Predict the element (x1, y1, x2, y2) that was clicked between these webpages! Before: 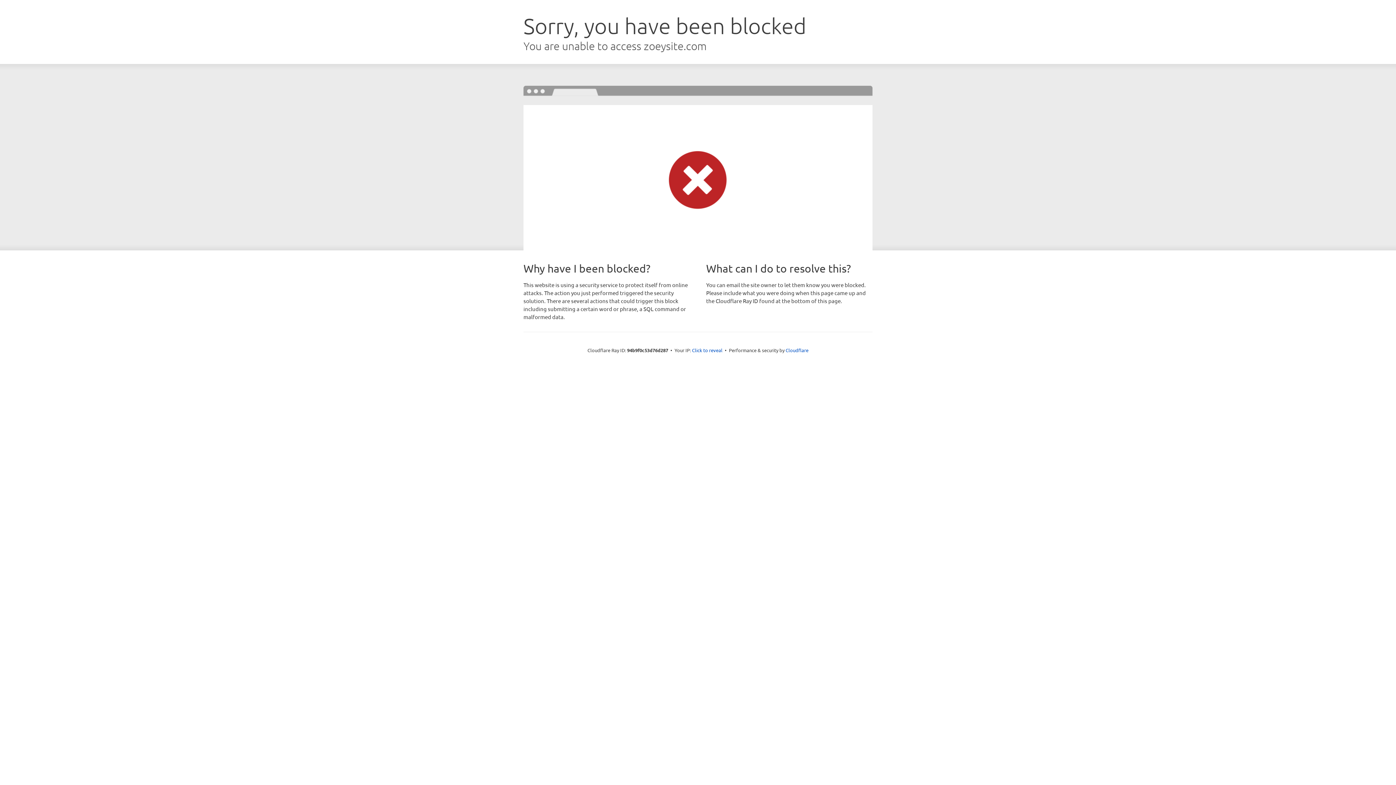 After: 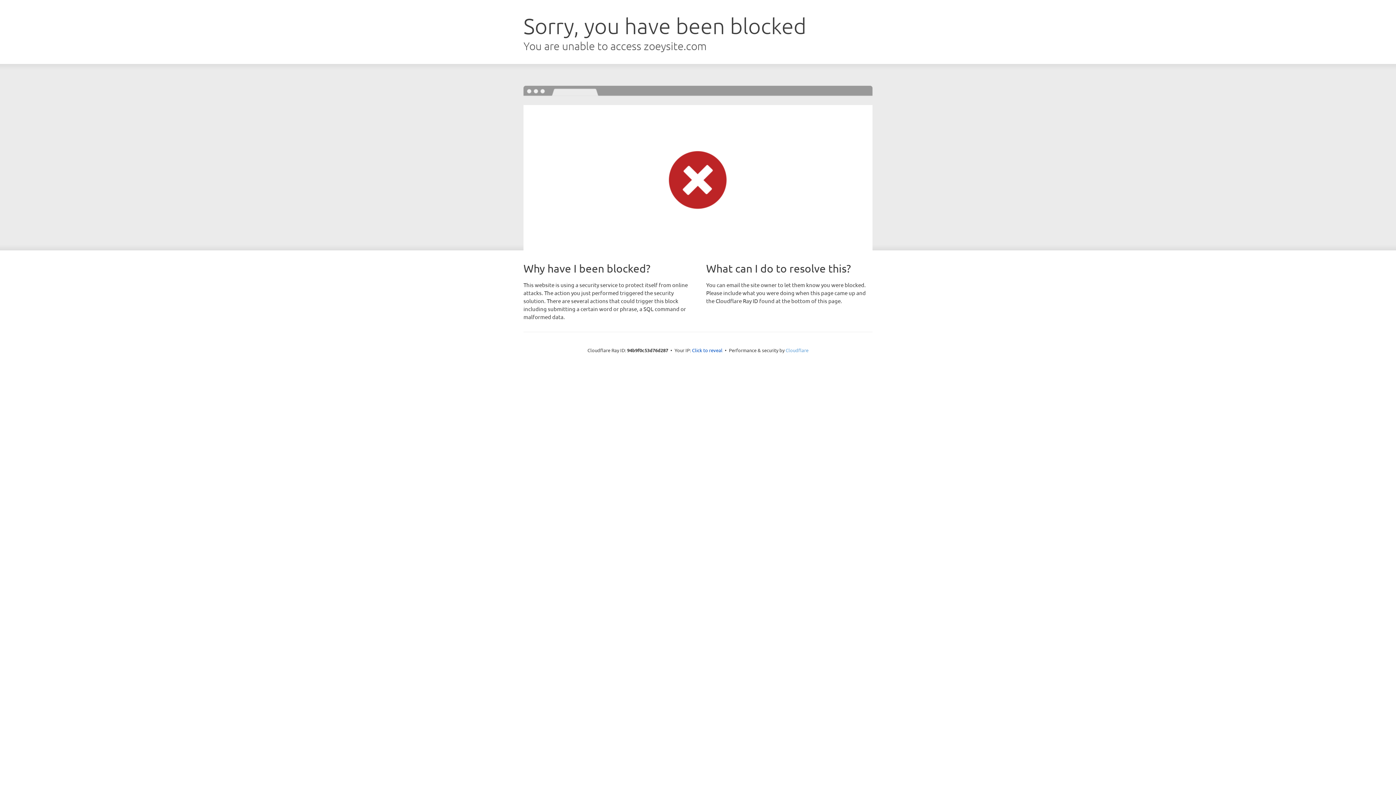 Action: bbox: (785, 347, 808, 353) label: Cloudflare